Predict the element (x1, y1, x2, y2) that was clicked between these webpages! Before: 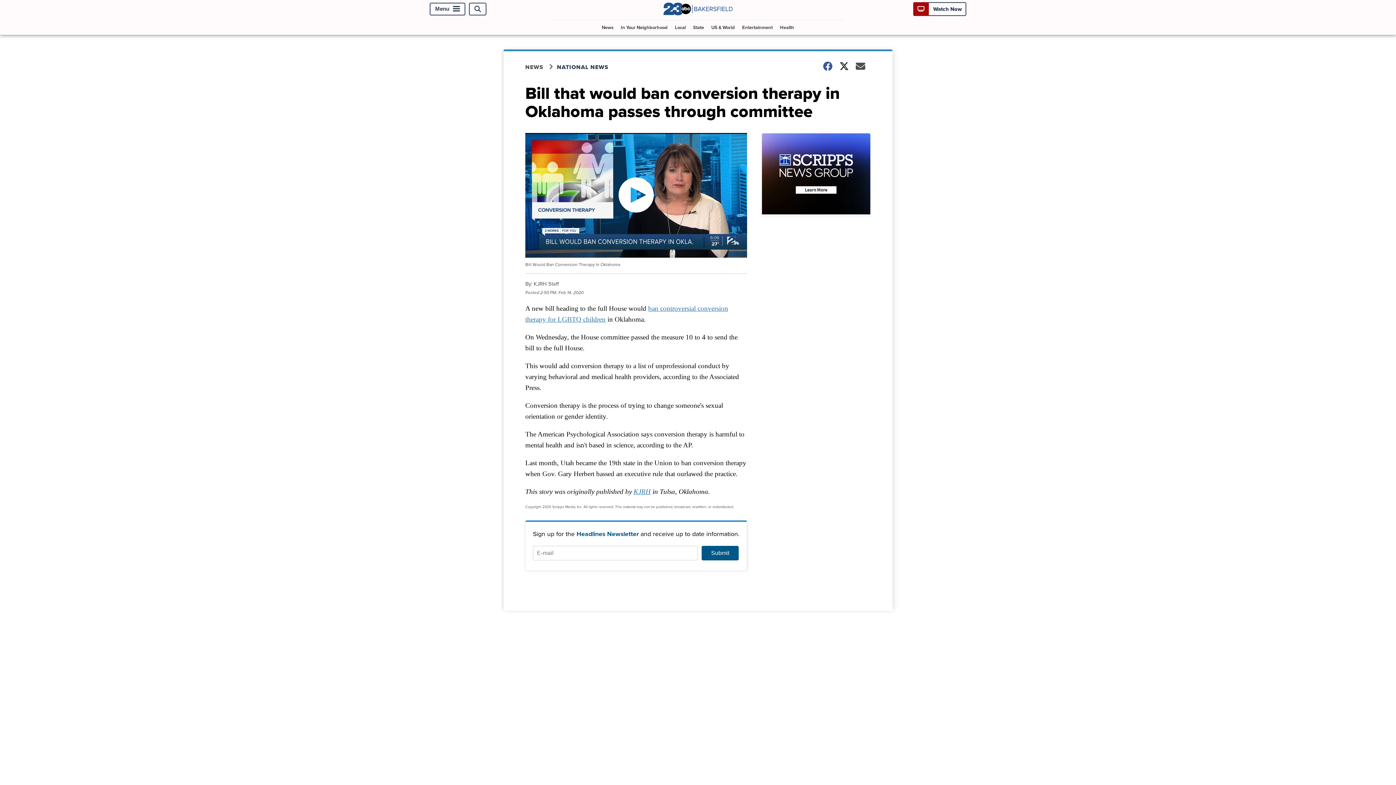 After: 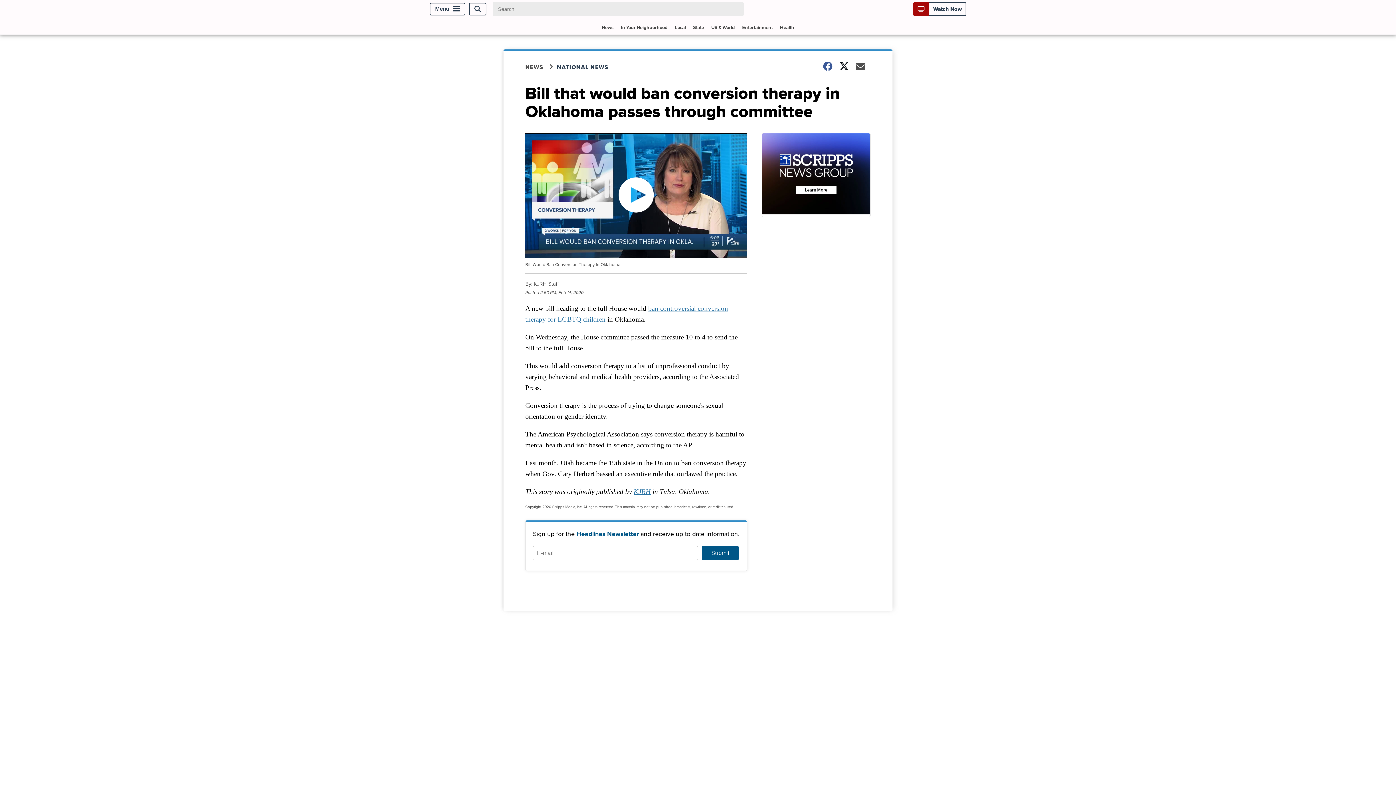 Action: label: Open Search bbox: (469, 2, 486, 15)